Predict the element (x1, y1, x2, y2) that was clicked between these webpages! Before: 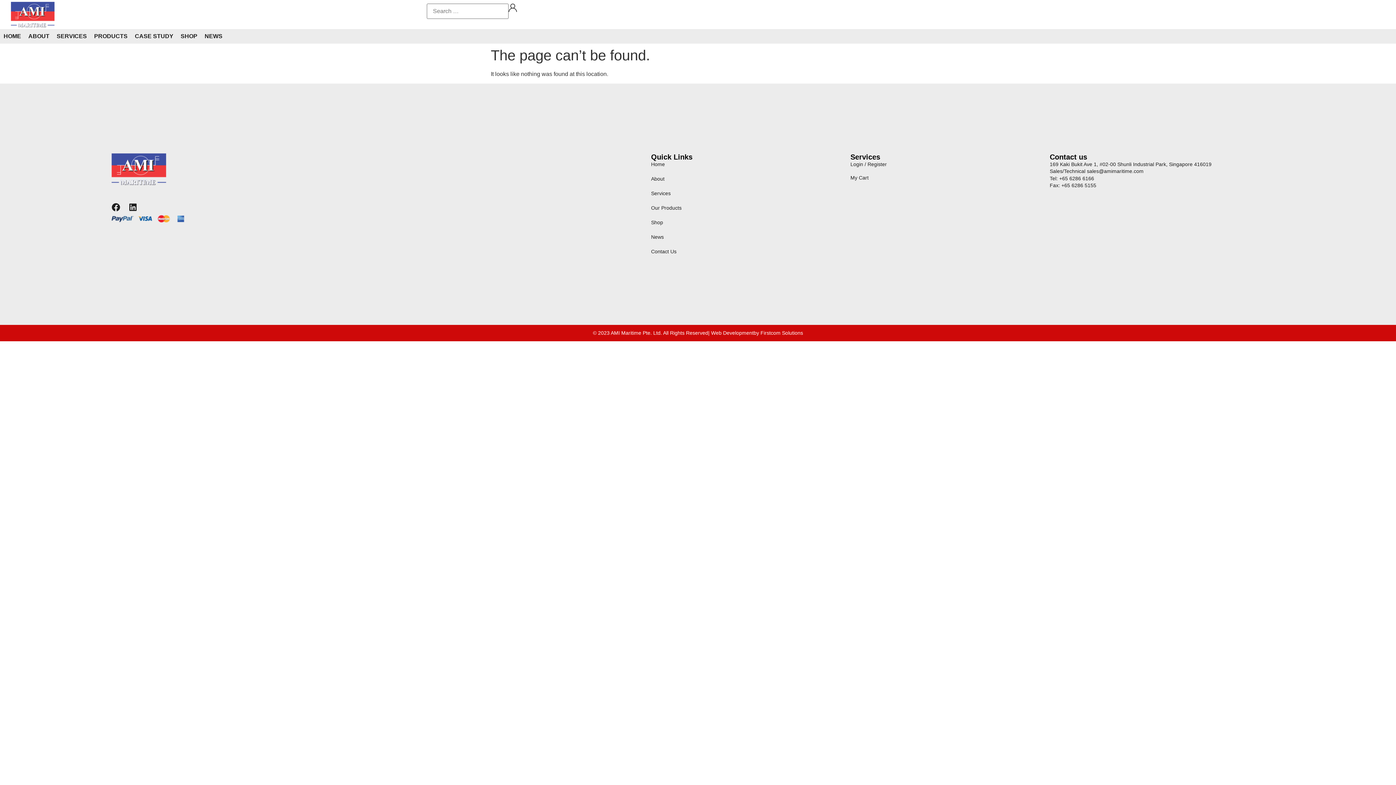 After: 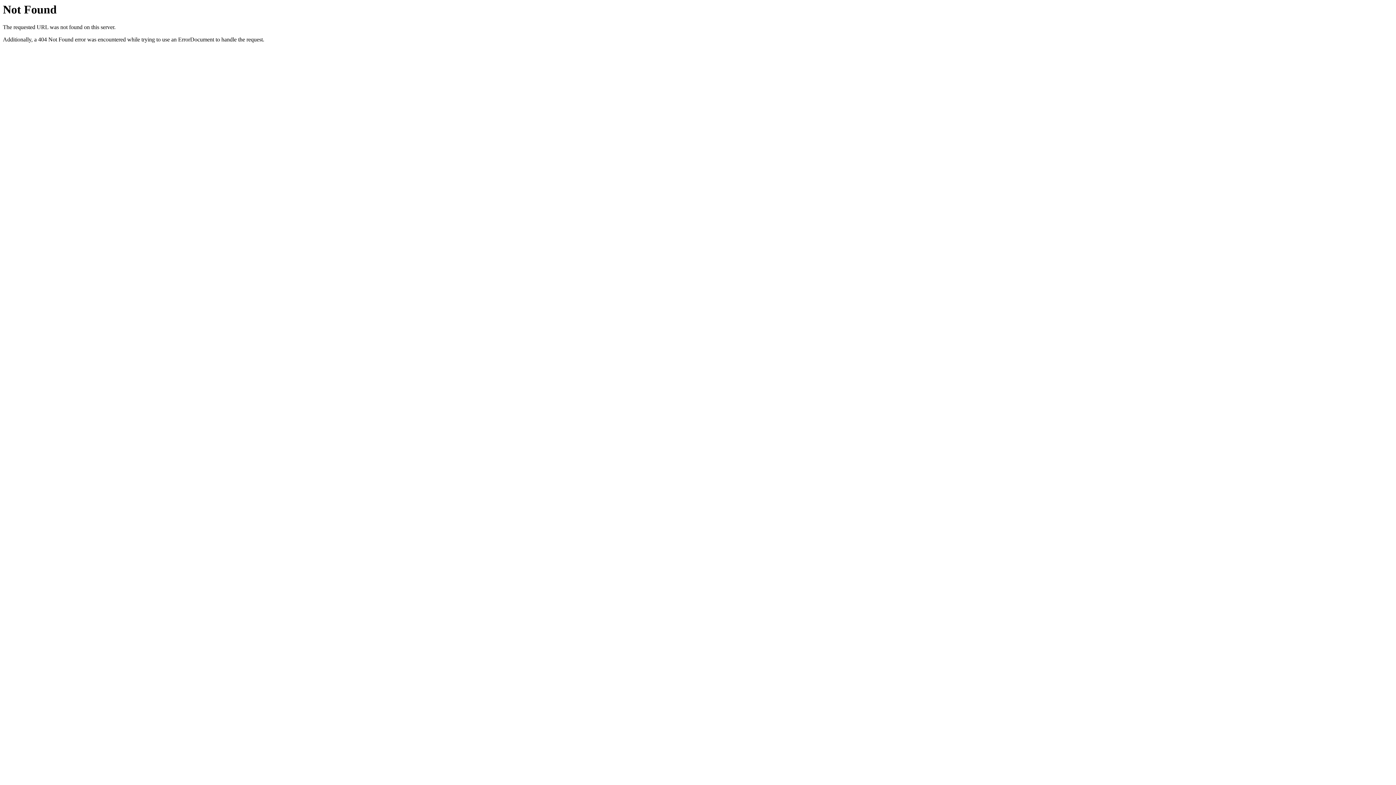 Action: label: | Web Development bbox: (708, 330, 753, 336)